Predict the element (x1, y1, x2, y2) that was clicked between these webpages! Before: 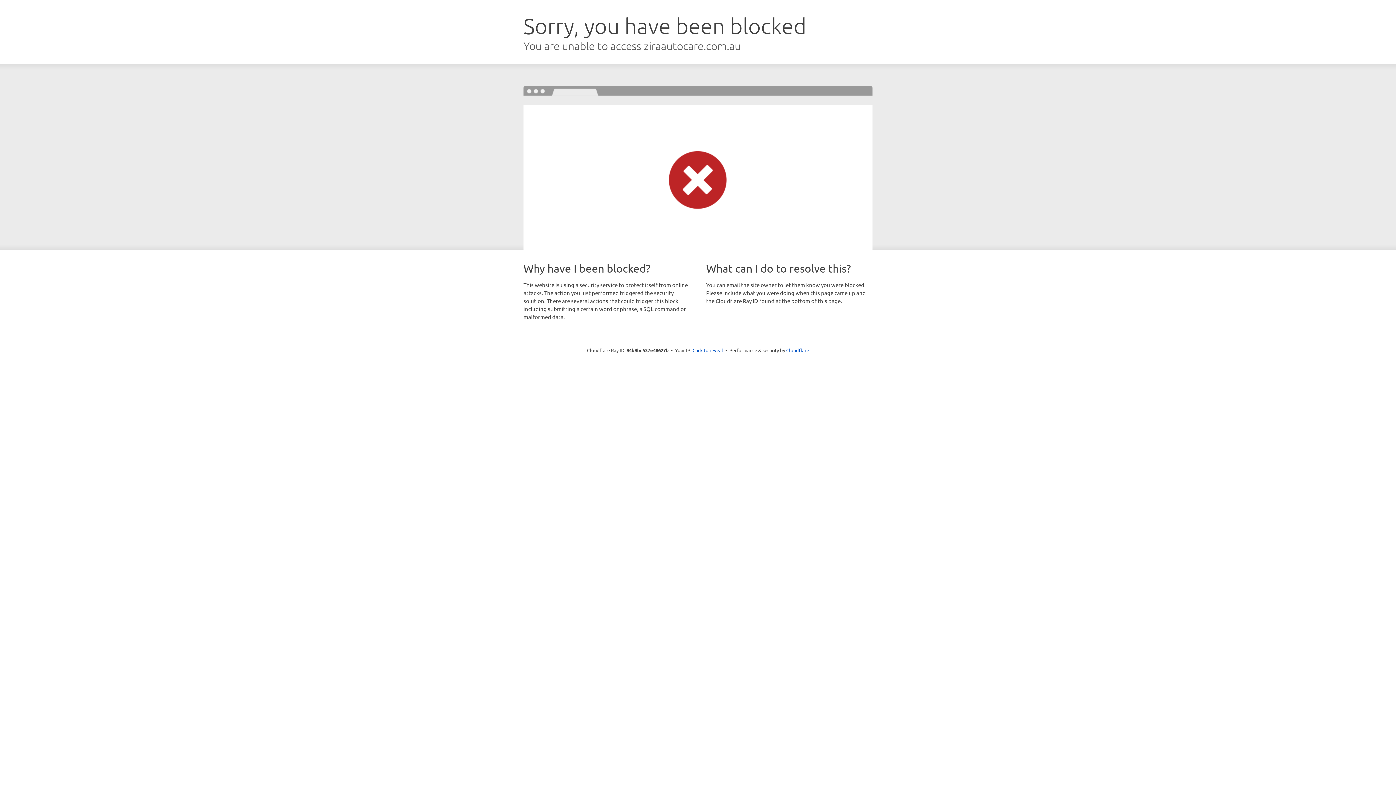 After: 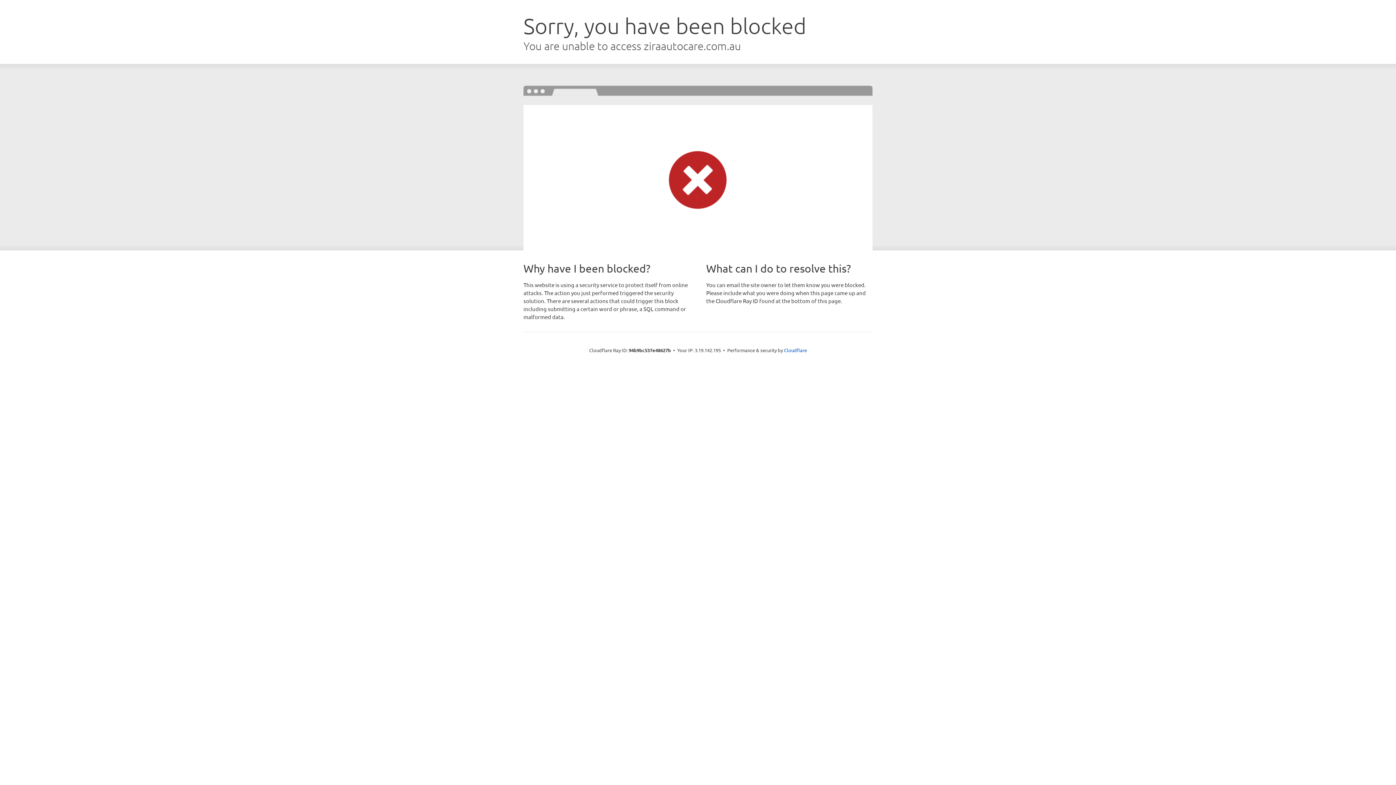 Action: label: Click to reveal bbox: (692, 346, 723, 353)